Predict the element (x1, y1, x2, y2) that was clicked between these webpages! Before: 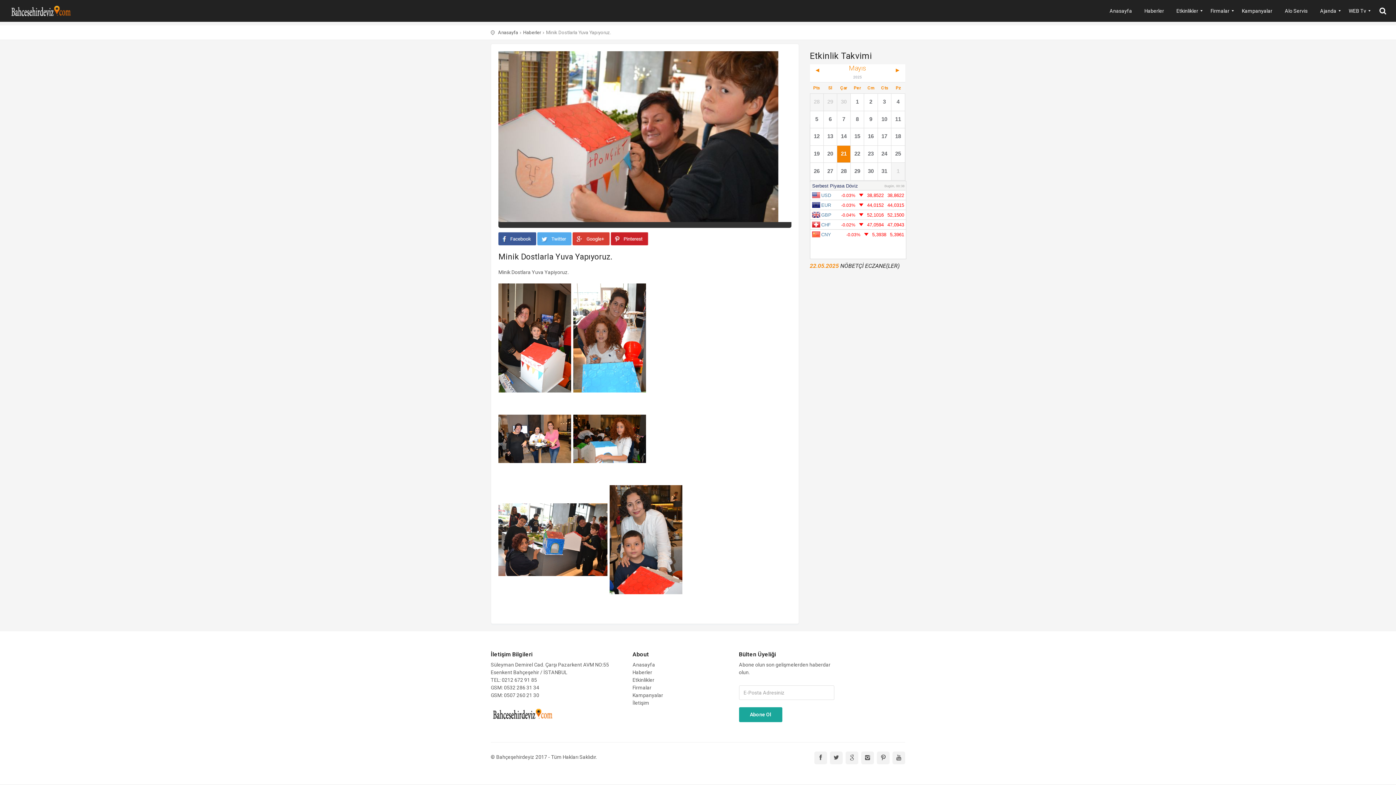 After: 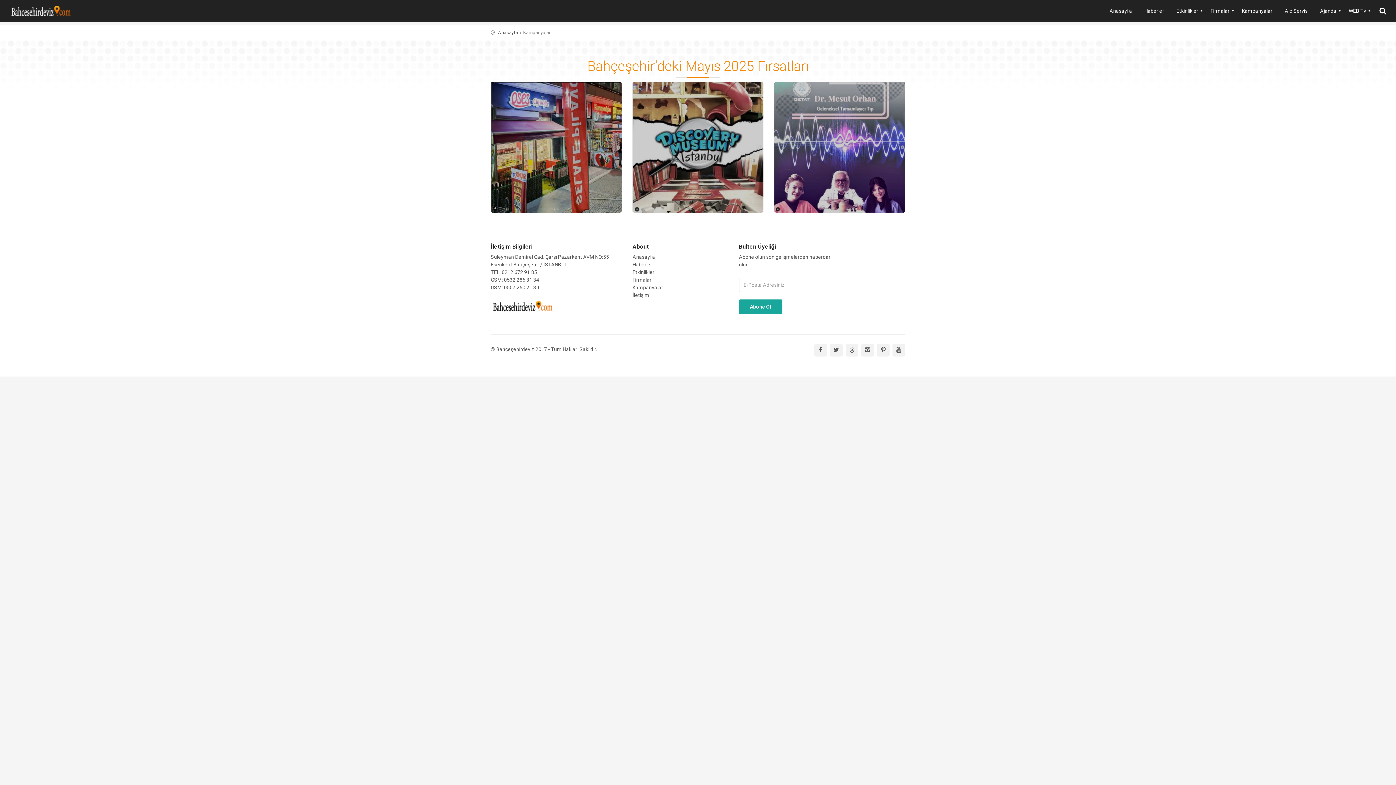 Action: bbox: (1236, 0, 1278, 21) label: Kampanyalar